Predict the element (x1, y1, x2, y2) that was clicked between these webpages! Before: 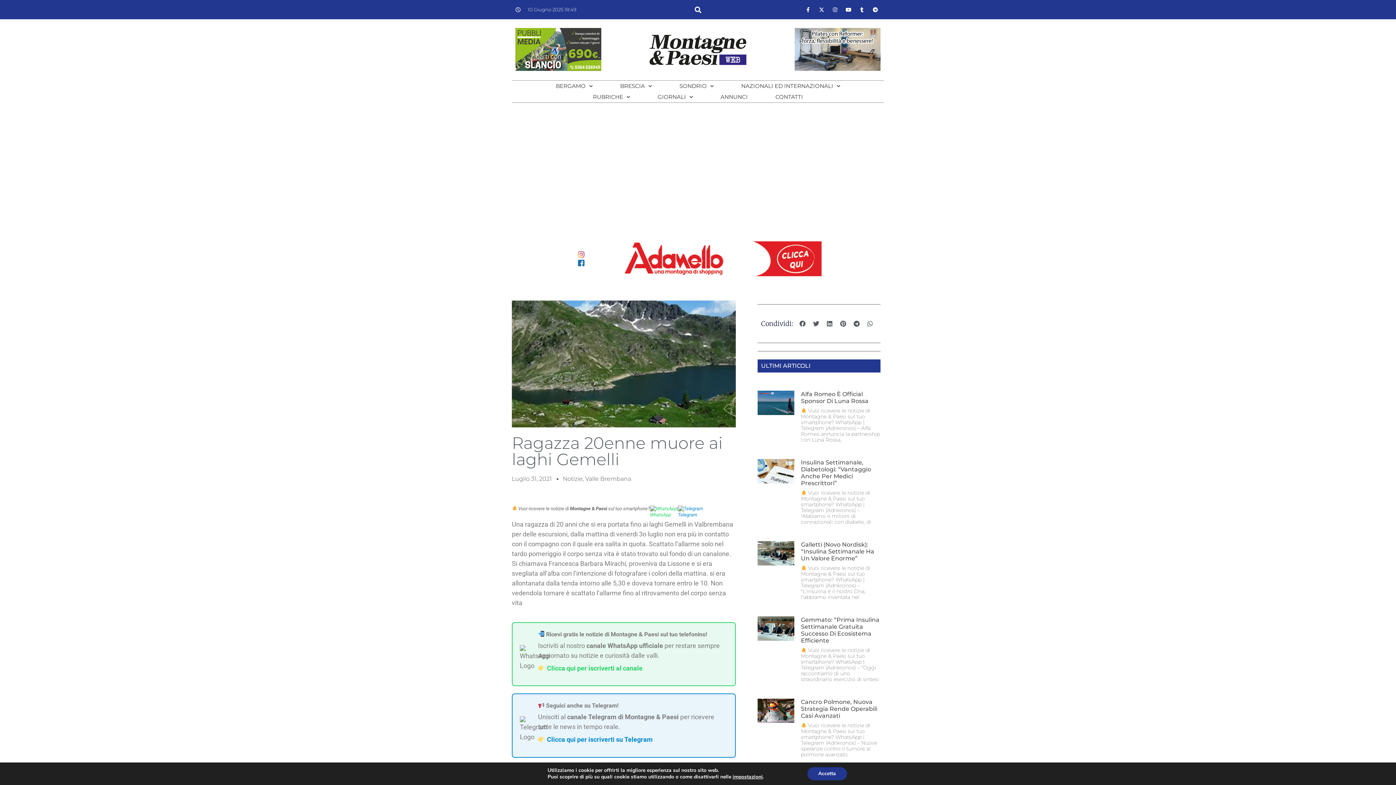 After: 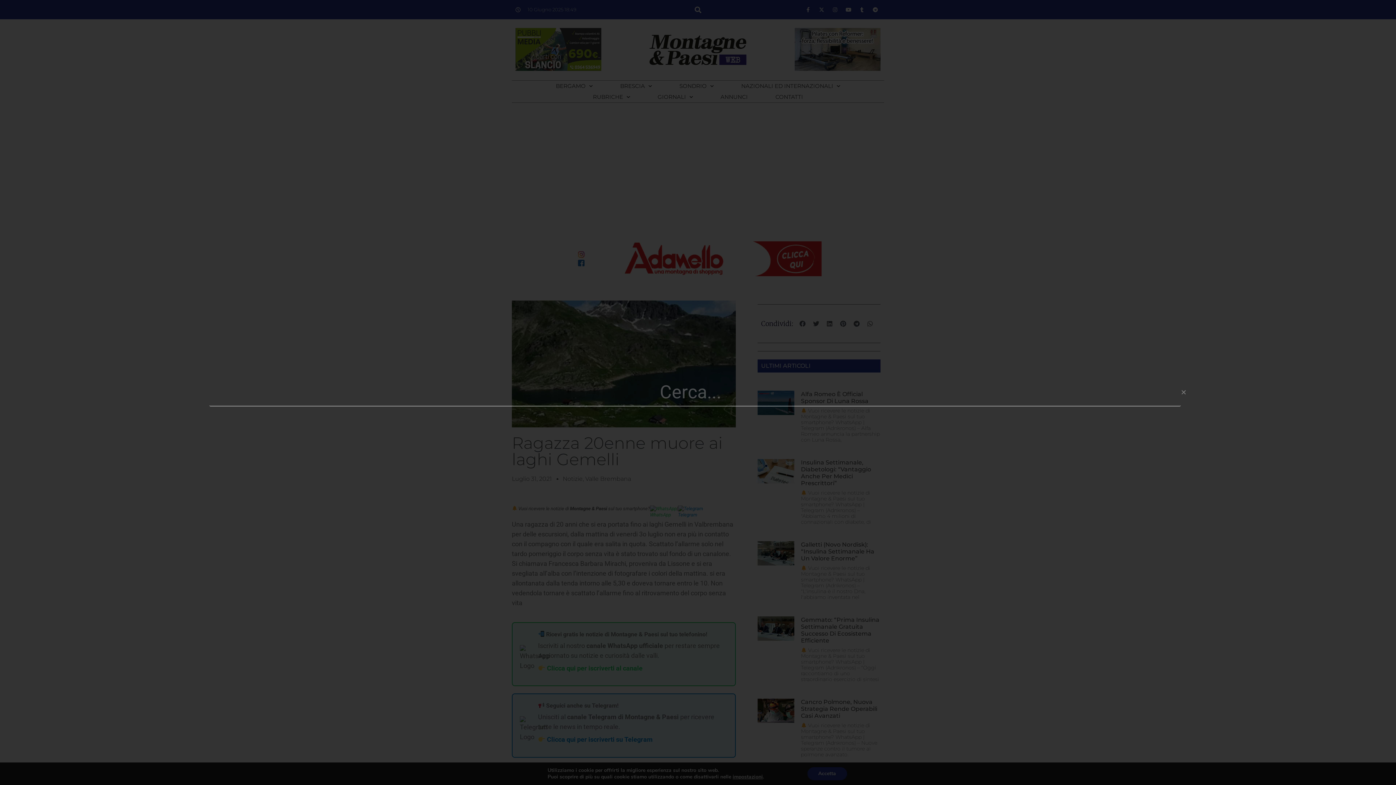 Action: label: Cerca bbox: (692, 3, 704, 15)